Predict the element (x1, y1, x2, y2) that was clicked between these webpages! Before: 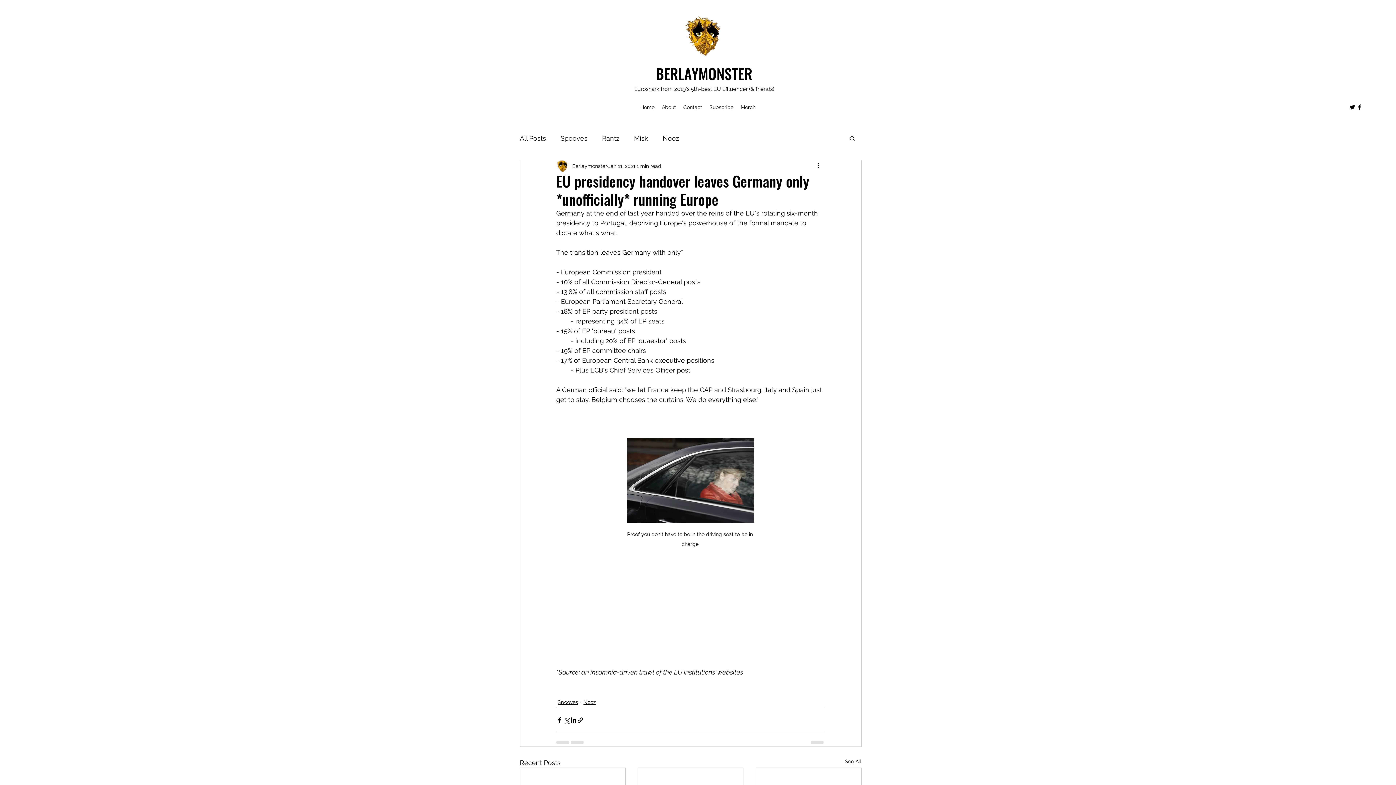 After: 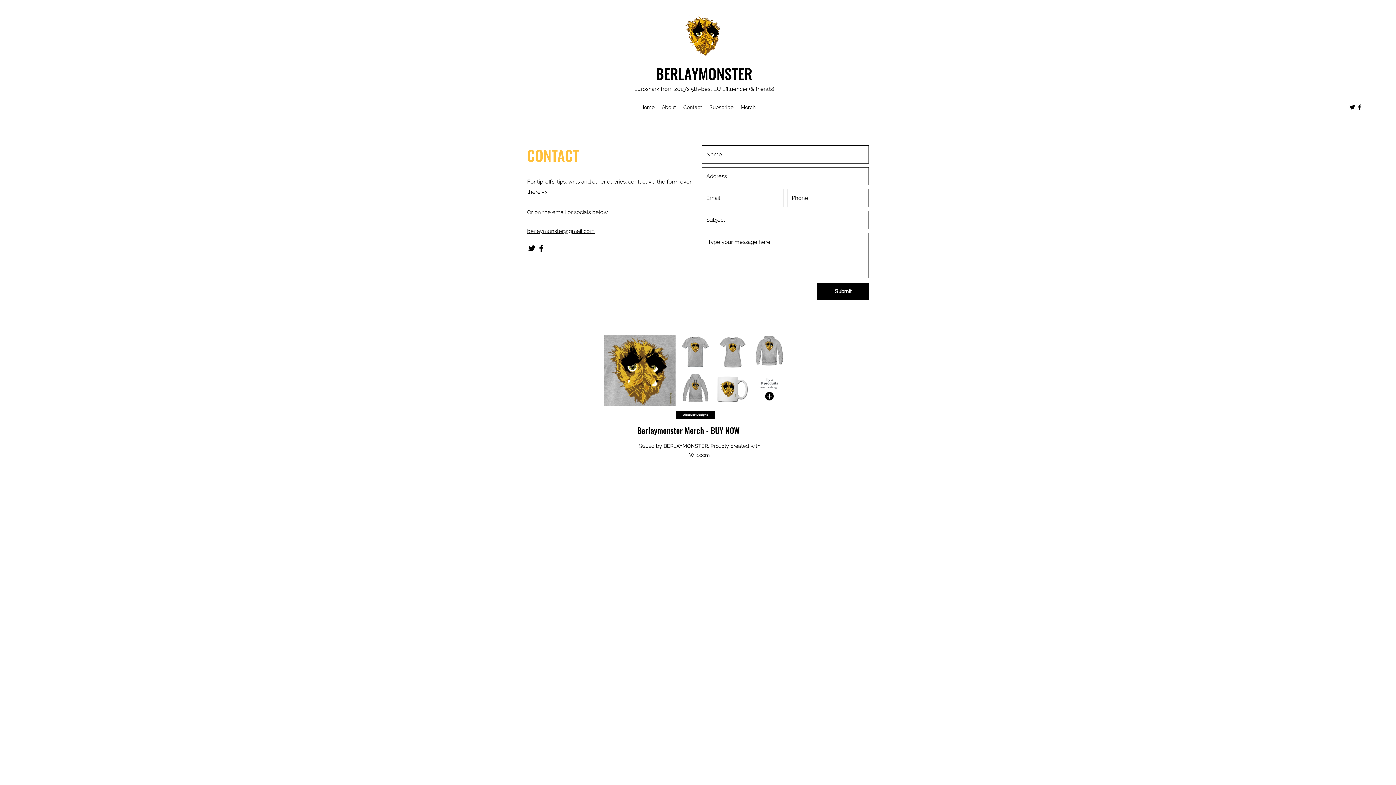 Action: label: Contact bbox: (679, 101, 705, 112)